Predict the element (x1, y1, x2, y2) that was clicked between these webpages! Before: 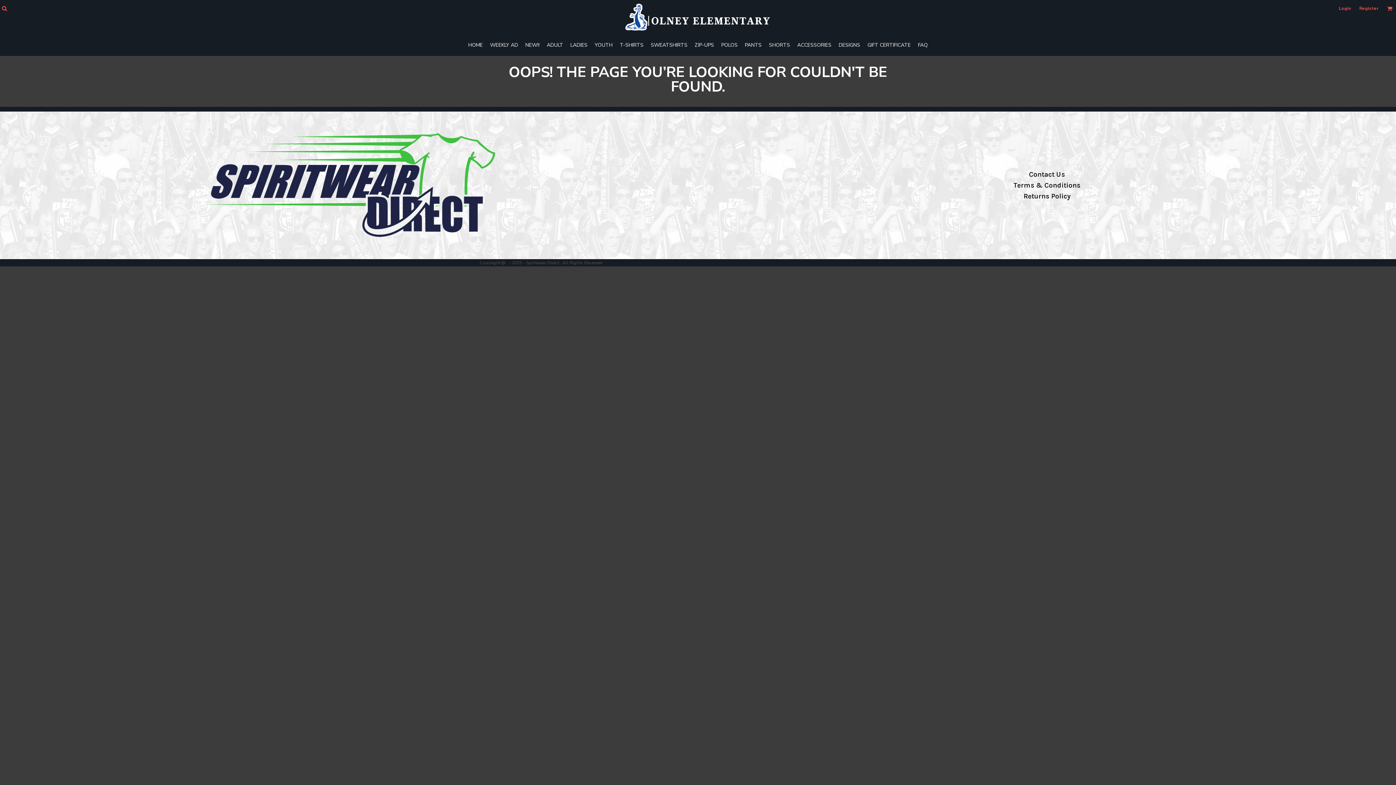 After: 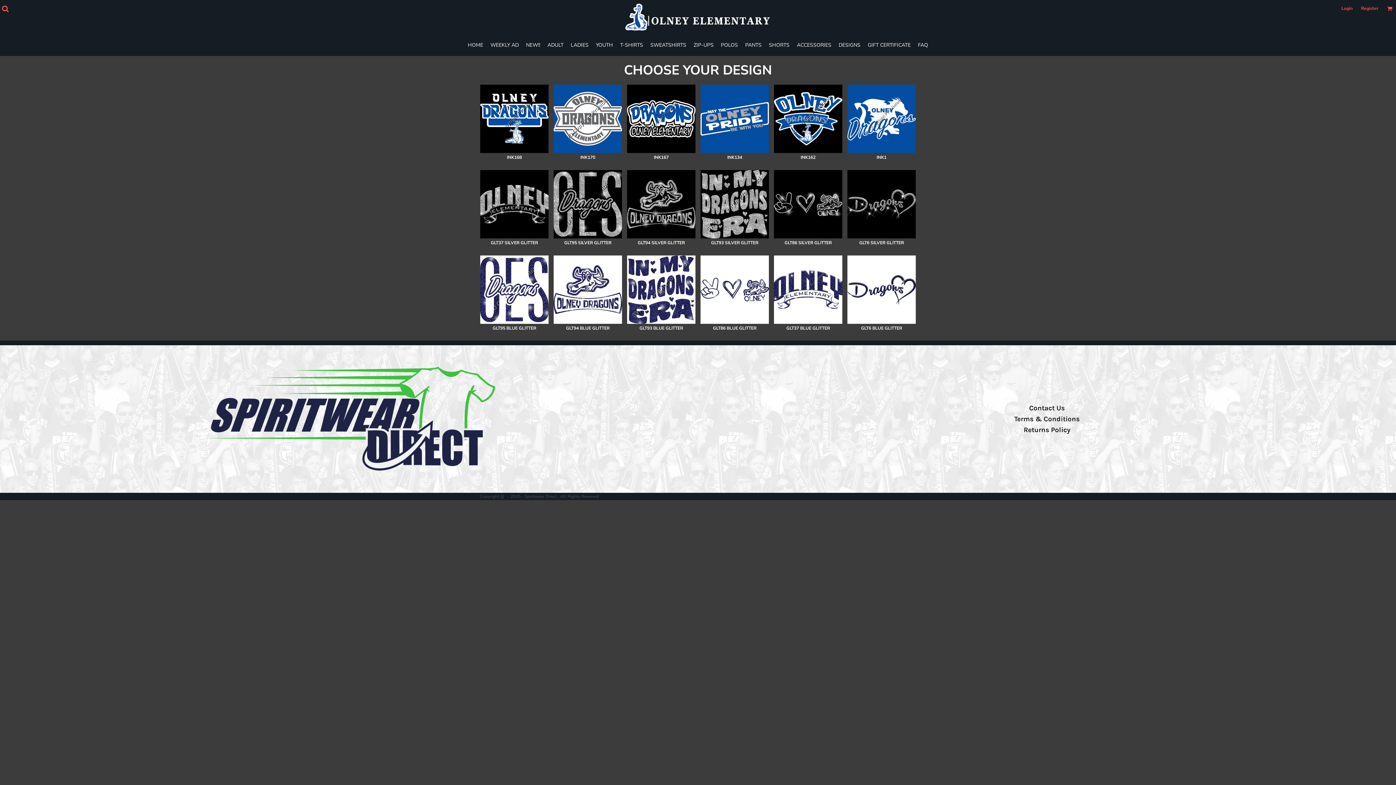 Action: bbox: (838, 41, 860, 48) label: DESIGNS